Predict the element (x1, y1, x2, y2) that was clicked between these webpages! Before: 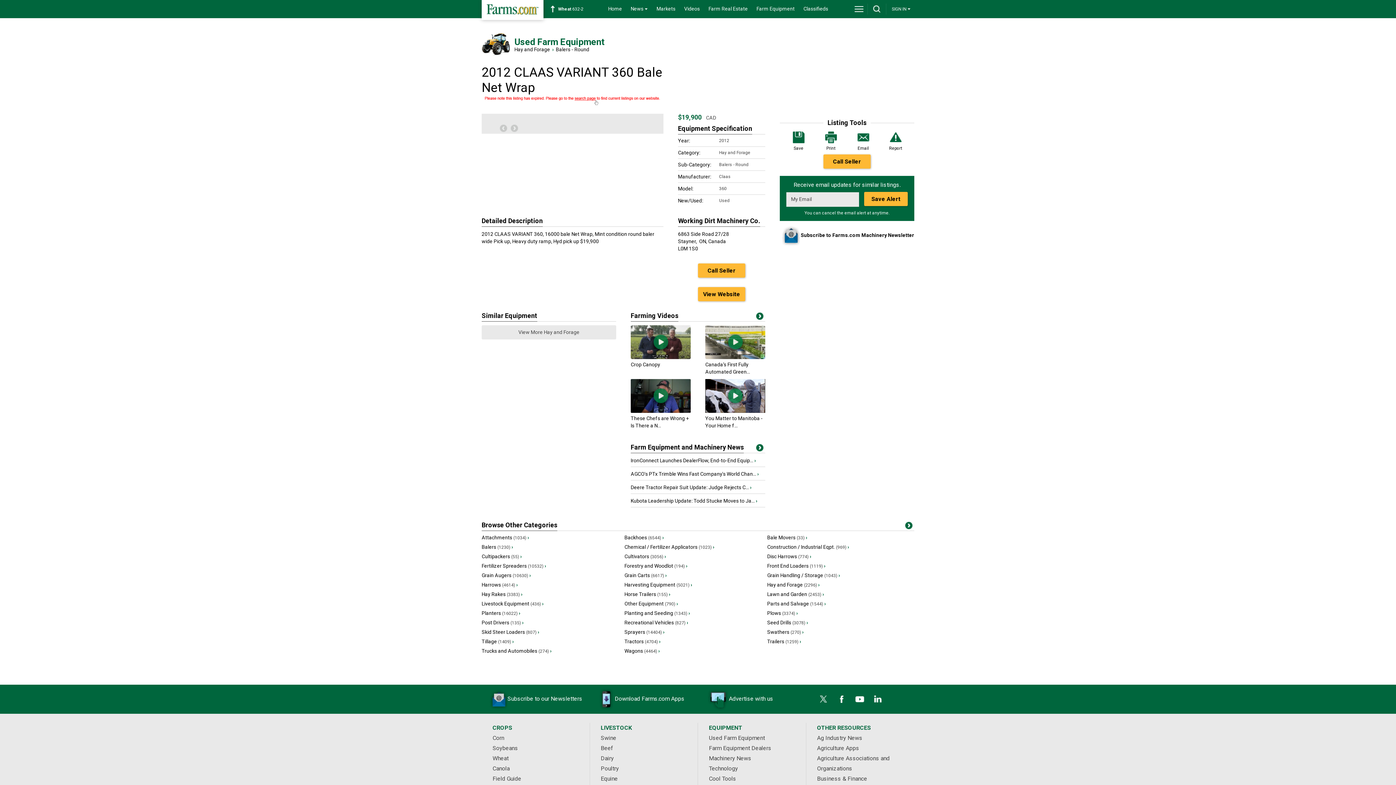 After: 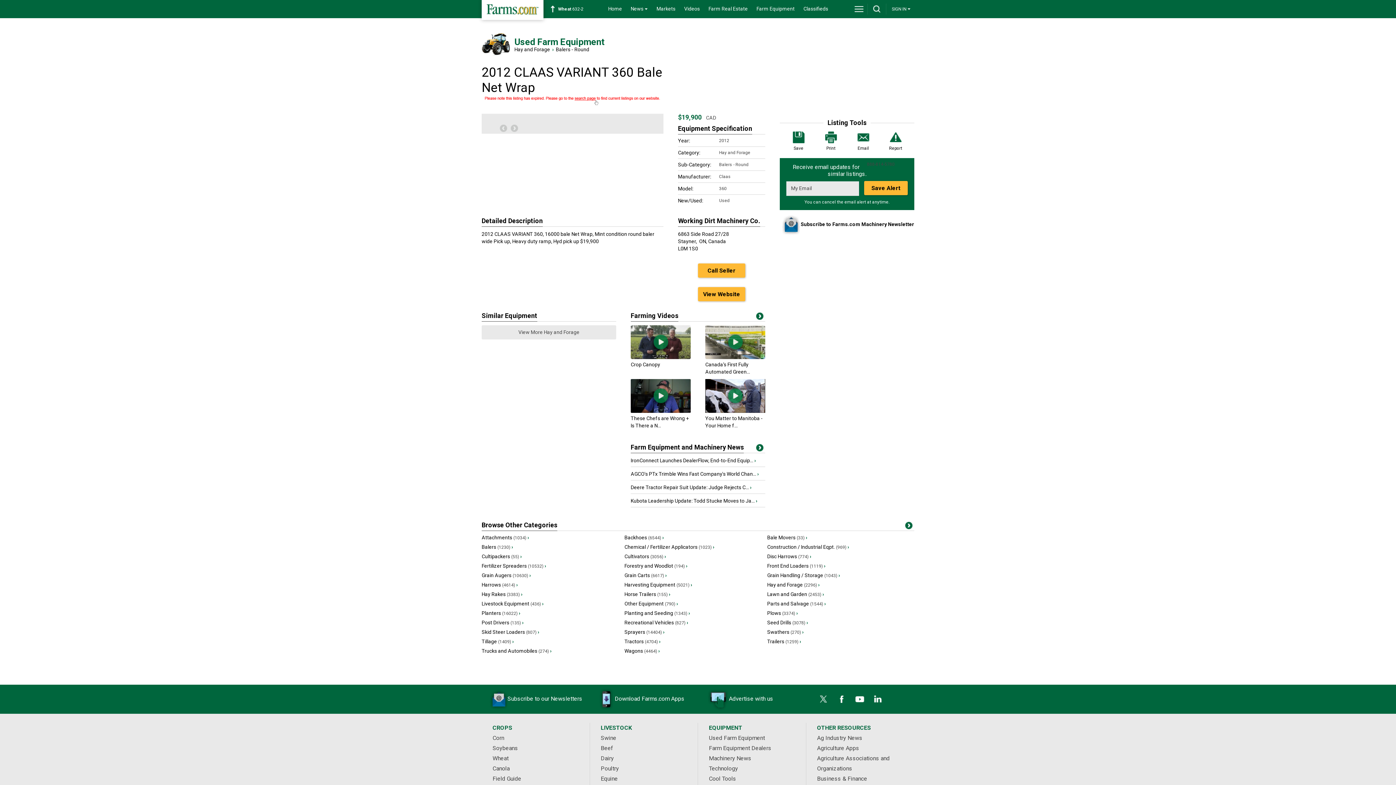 Action: bbox: (823, 154, 870, 168) label: Call Seller